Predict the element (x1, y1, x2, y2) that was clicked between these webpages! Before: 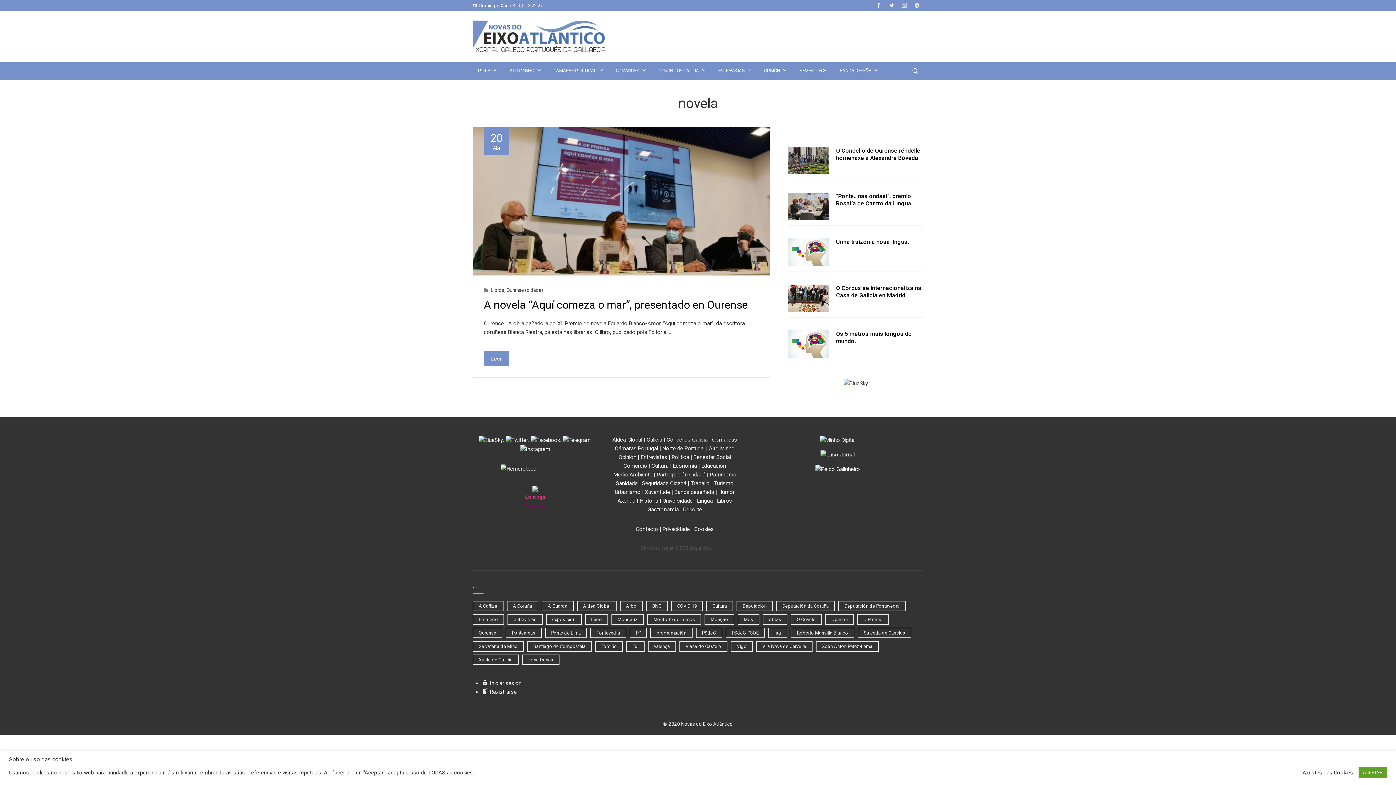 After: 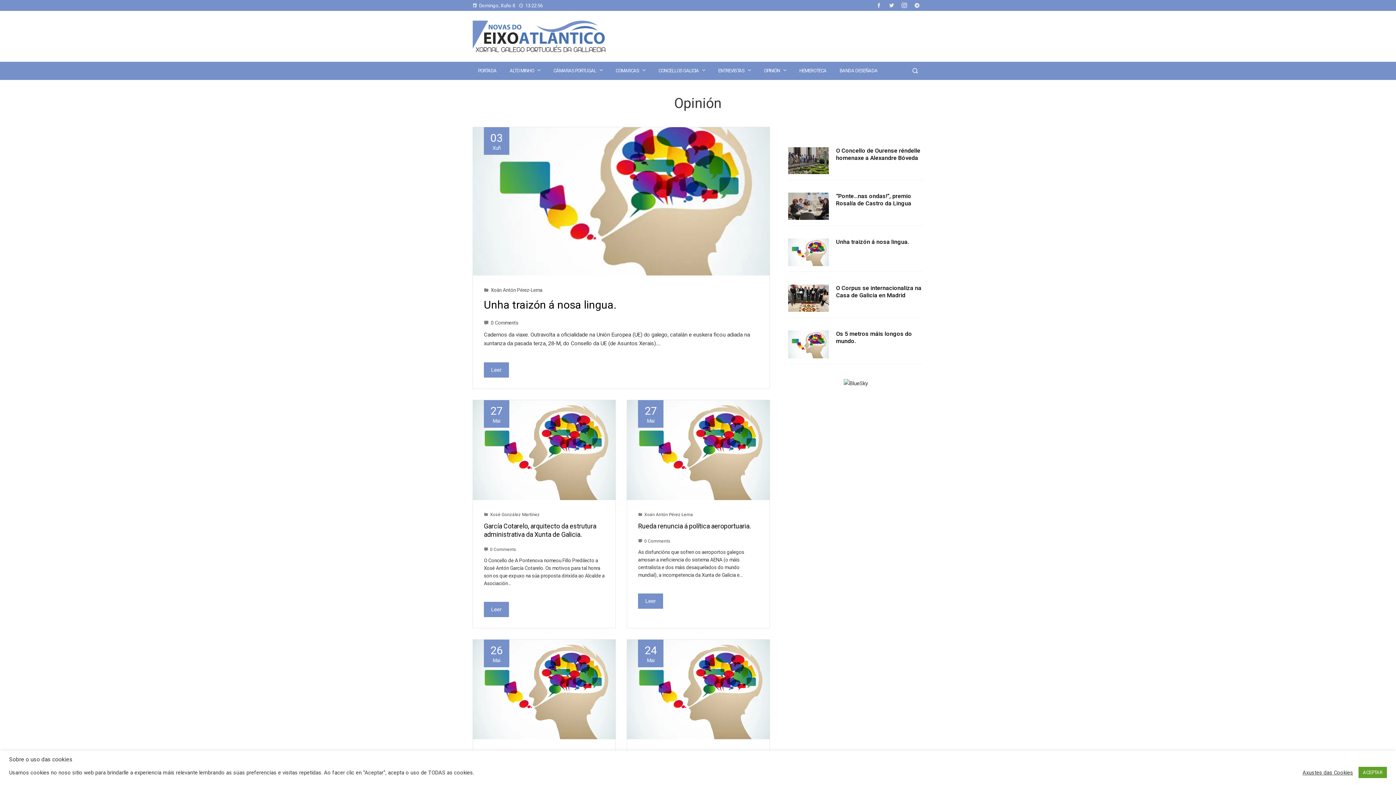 Action: label: Opinión (833 items) bbox: (825, 614, 854, 624)